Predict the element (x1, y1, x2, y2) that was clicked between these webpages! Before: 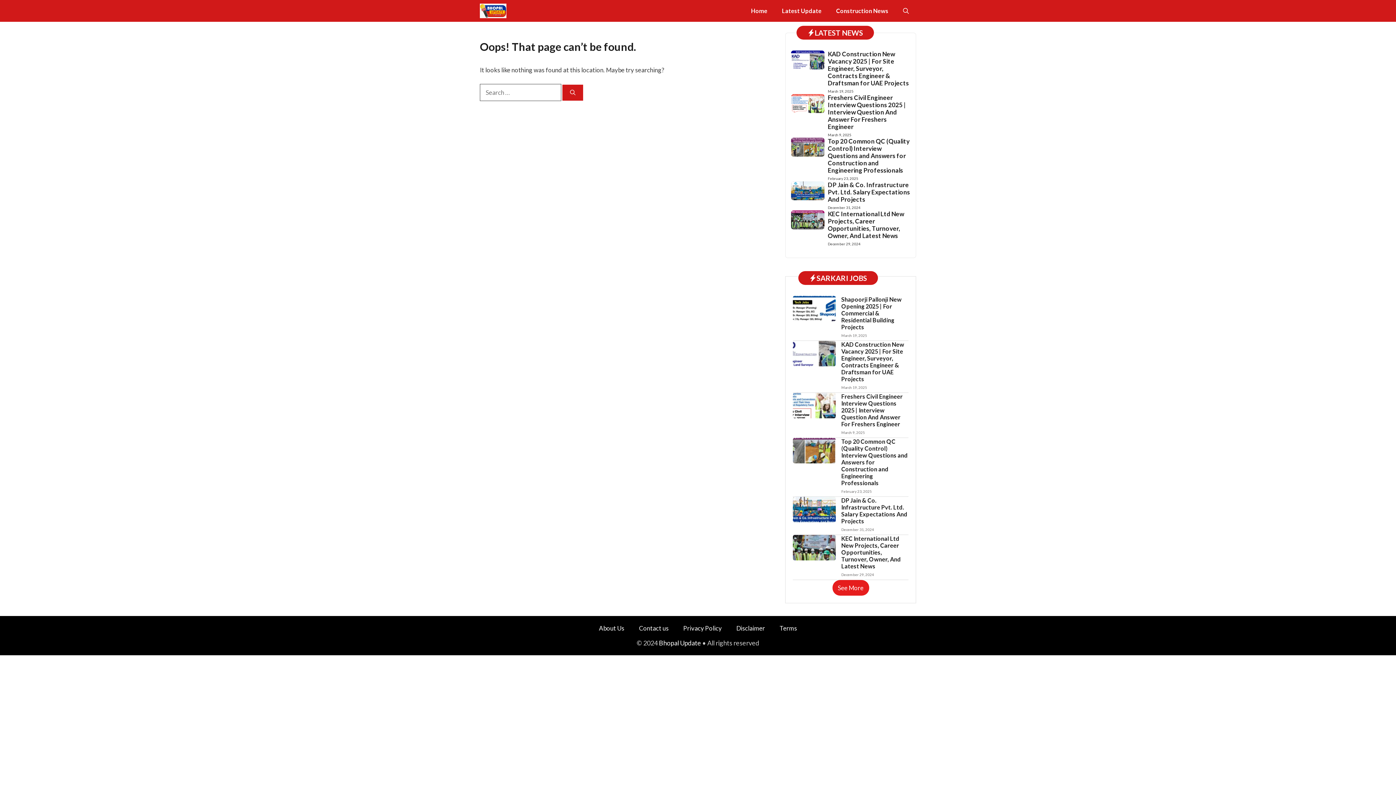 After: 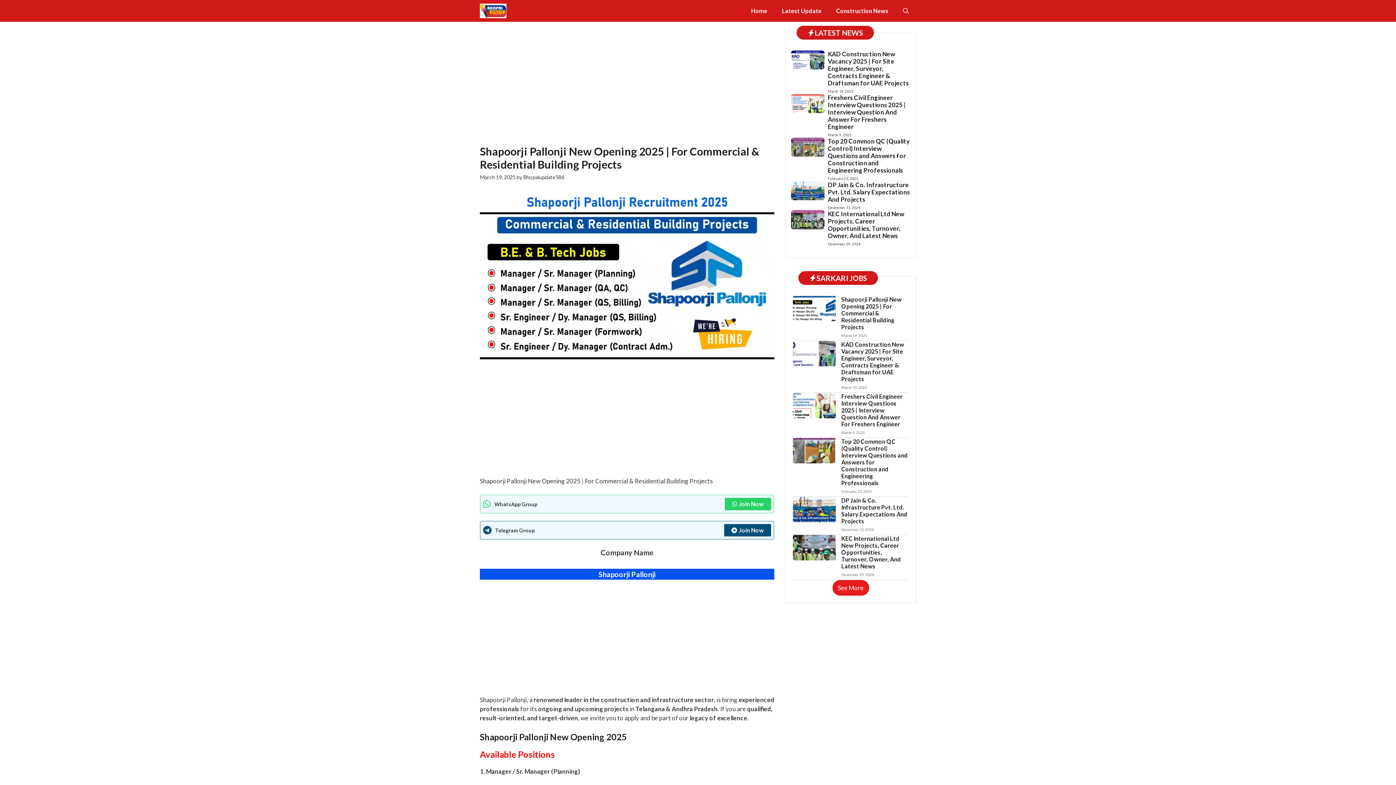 Action: bbox: (793, 304, 836, 311)